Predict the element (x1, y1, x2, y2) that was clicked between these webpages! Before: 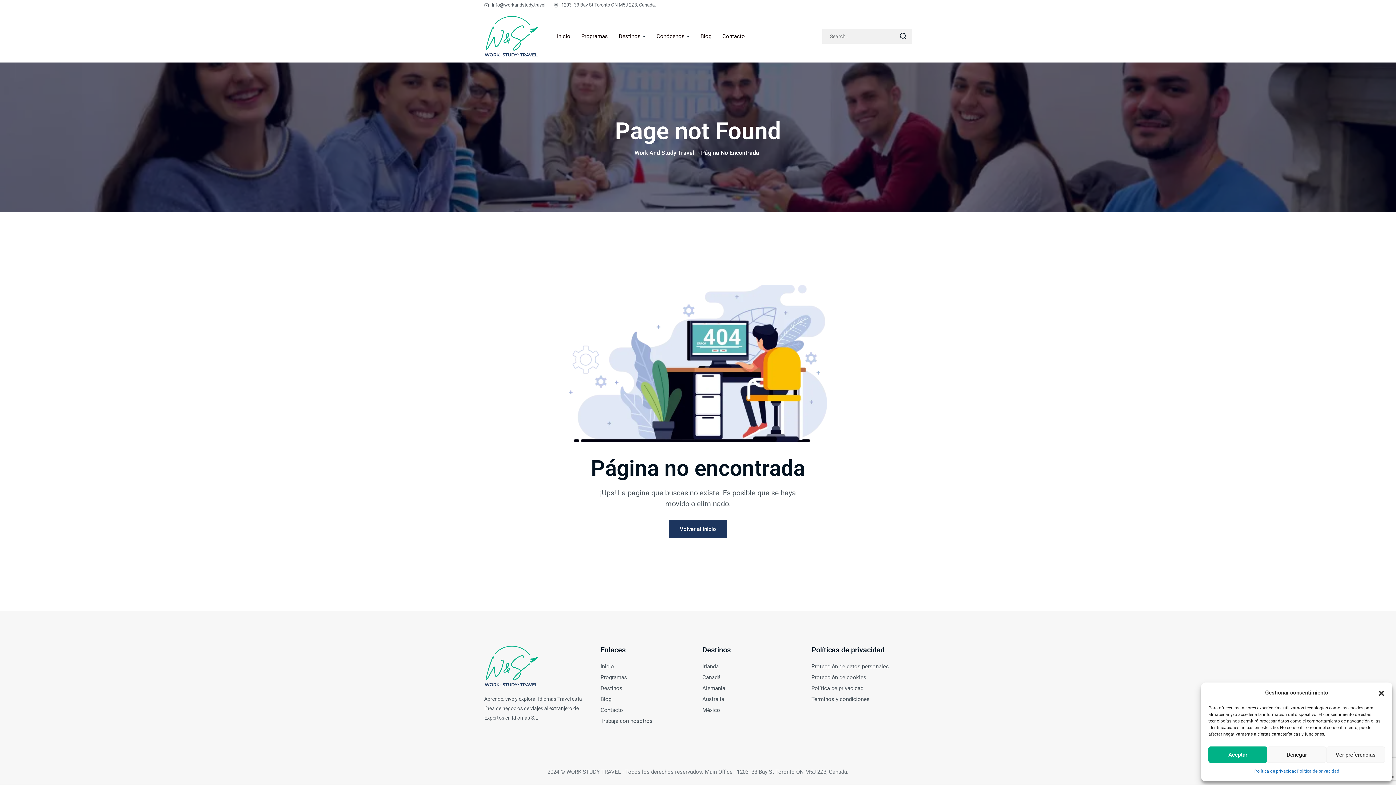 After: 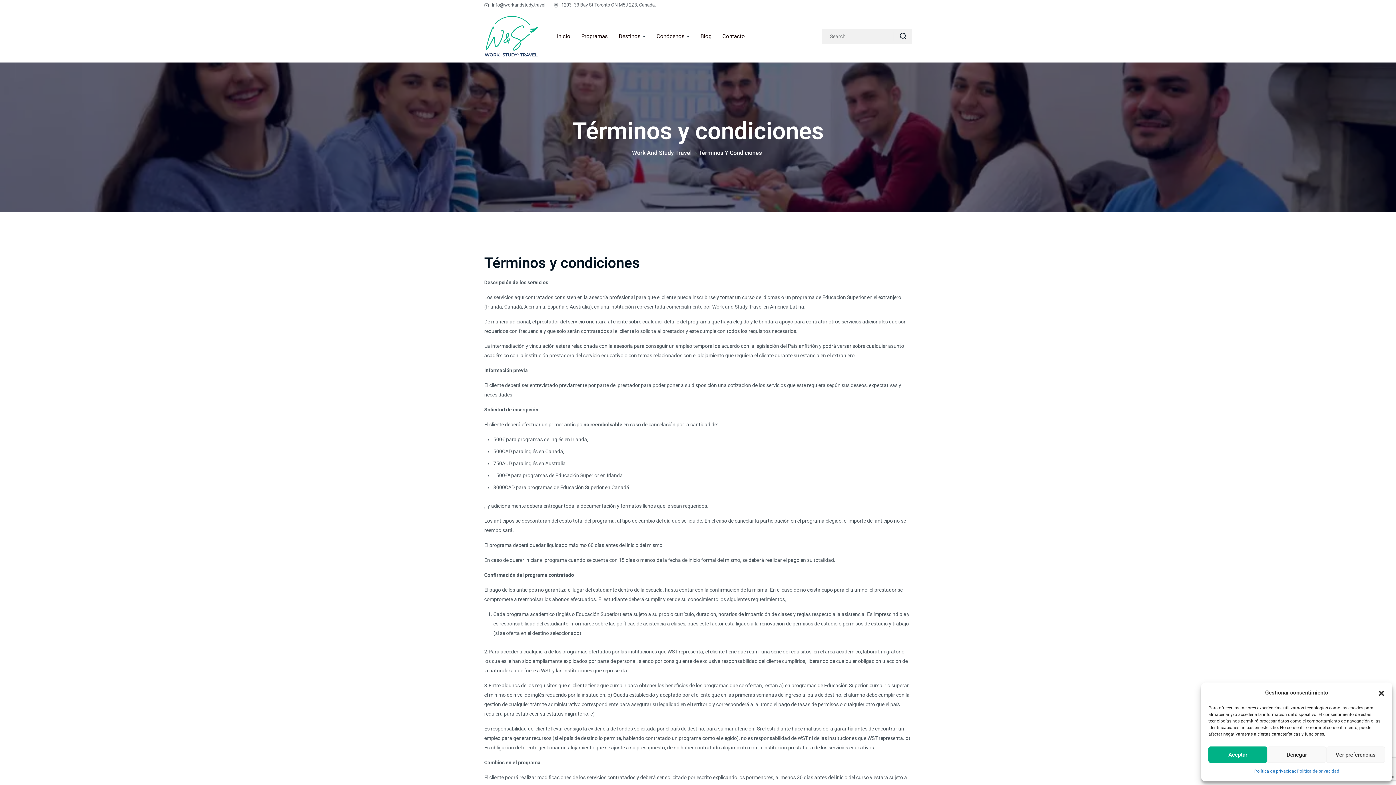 Action: label: Términos y condiciones bbox: (811, 696, 869, 702)